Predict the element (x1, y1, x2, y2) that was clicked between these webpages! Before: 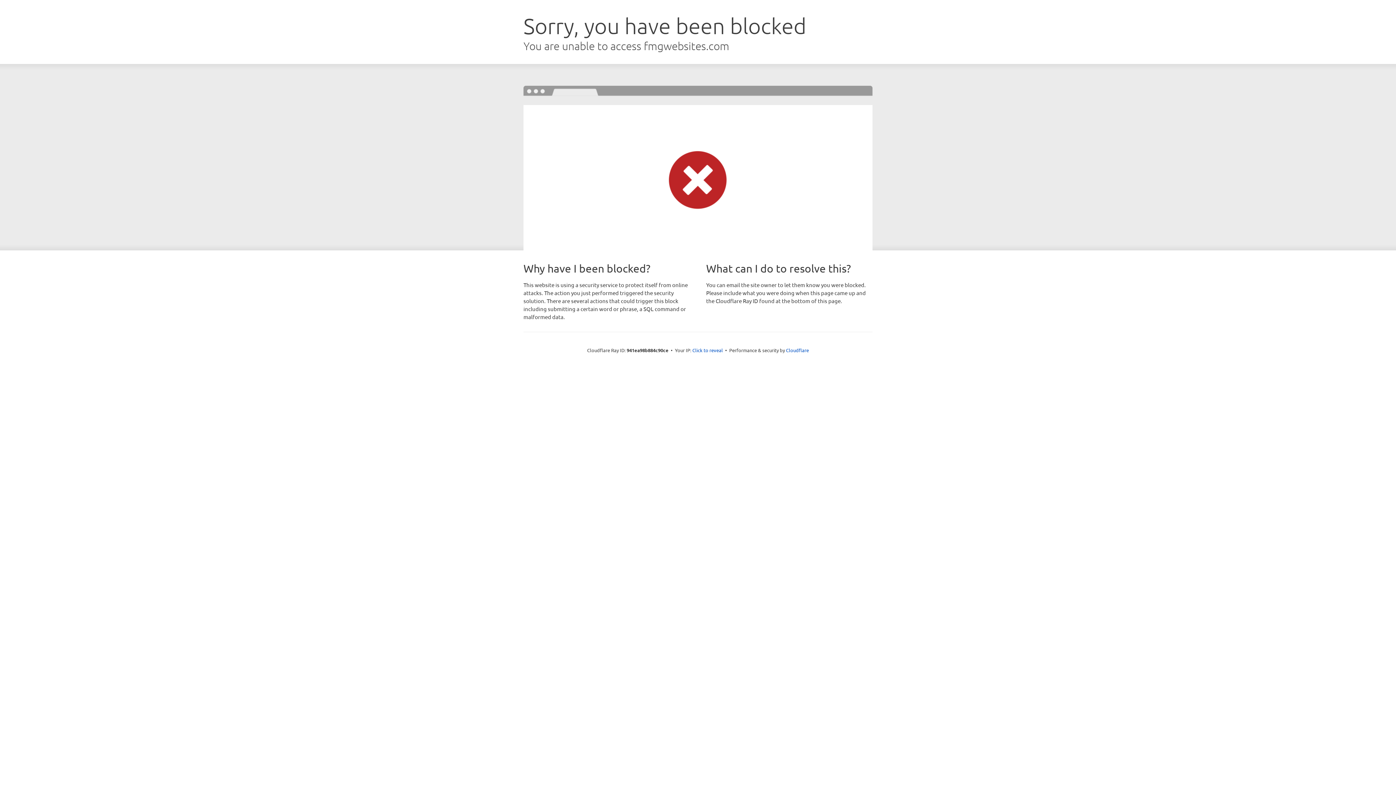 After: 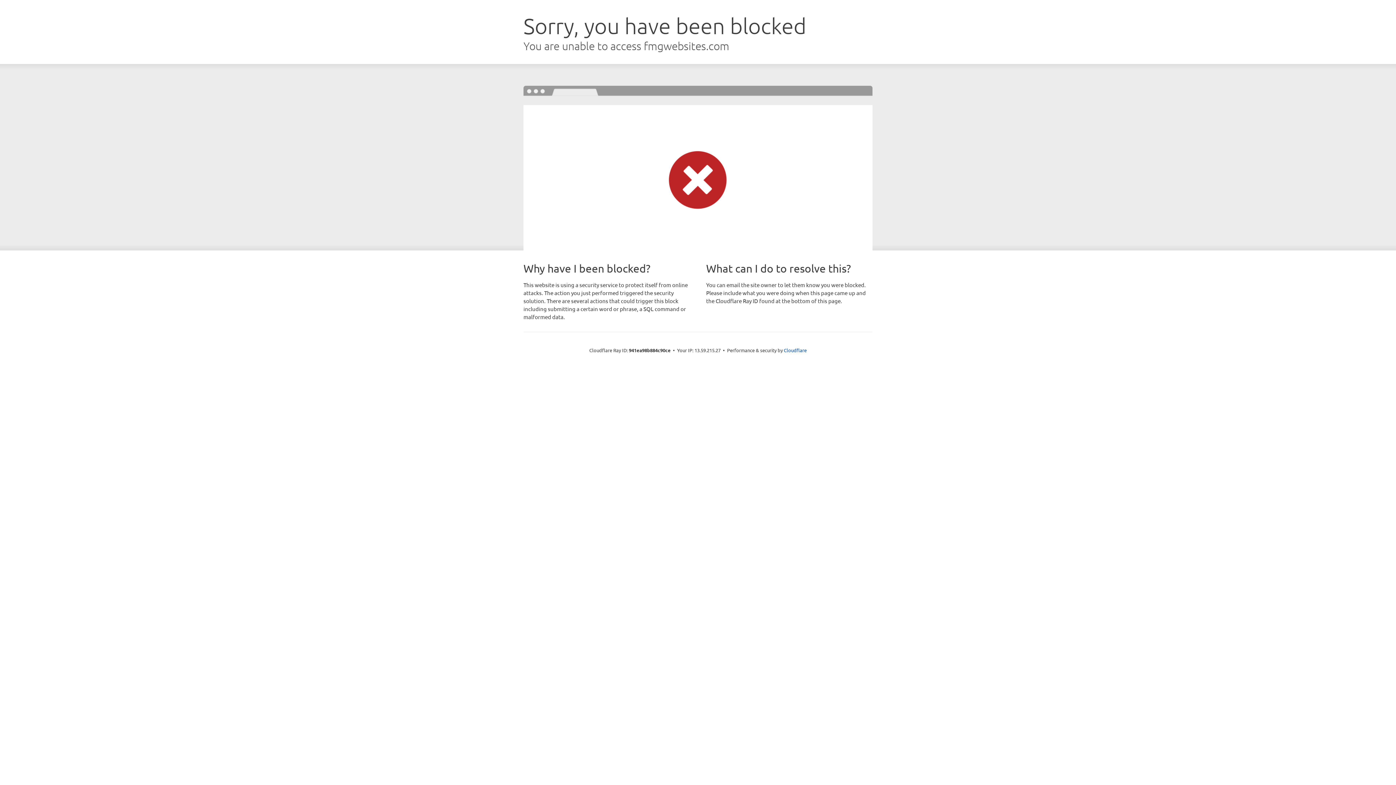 Action: label: Click to reveal bbox: (692, 346, 723, 353)